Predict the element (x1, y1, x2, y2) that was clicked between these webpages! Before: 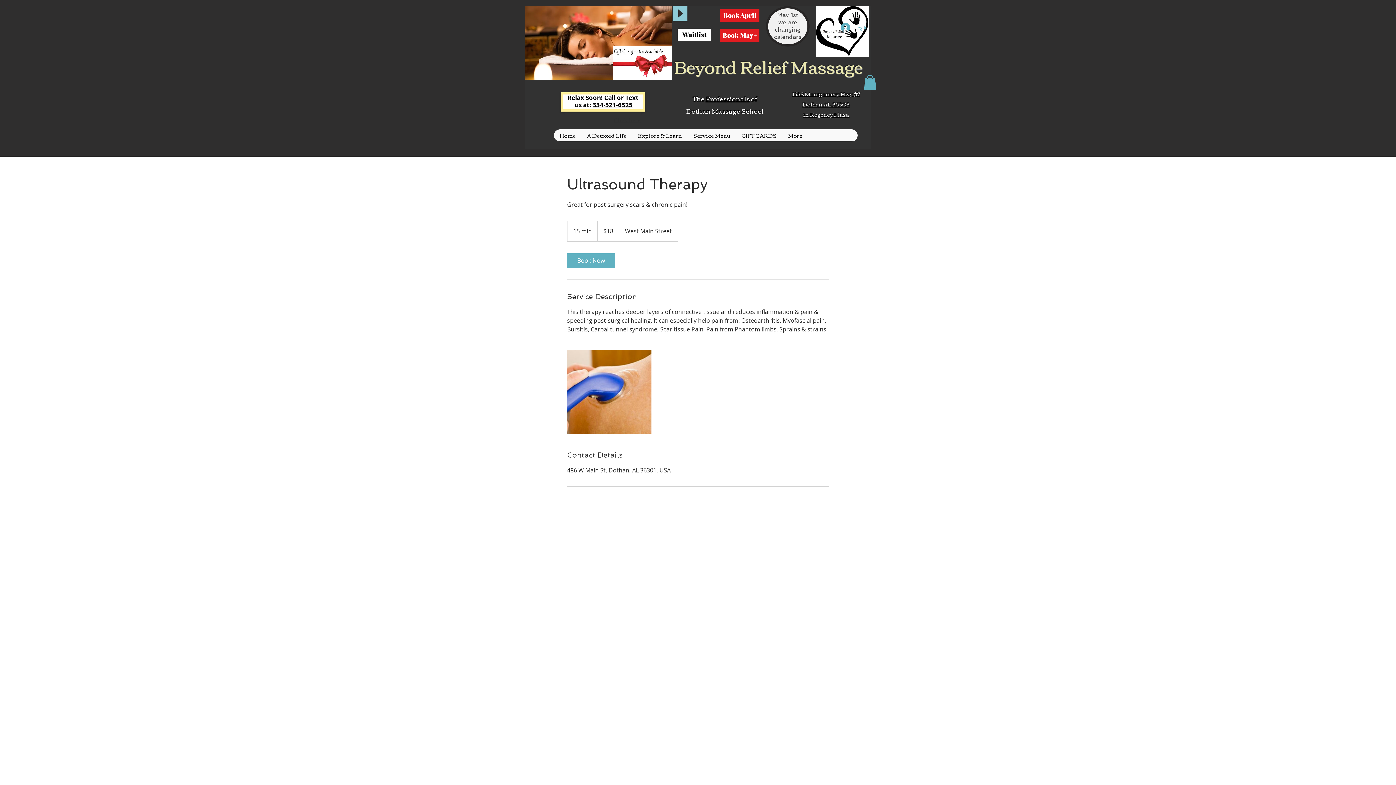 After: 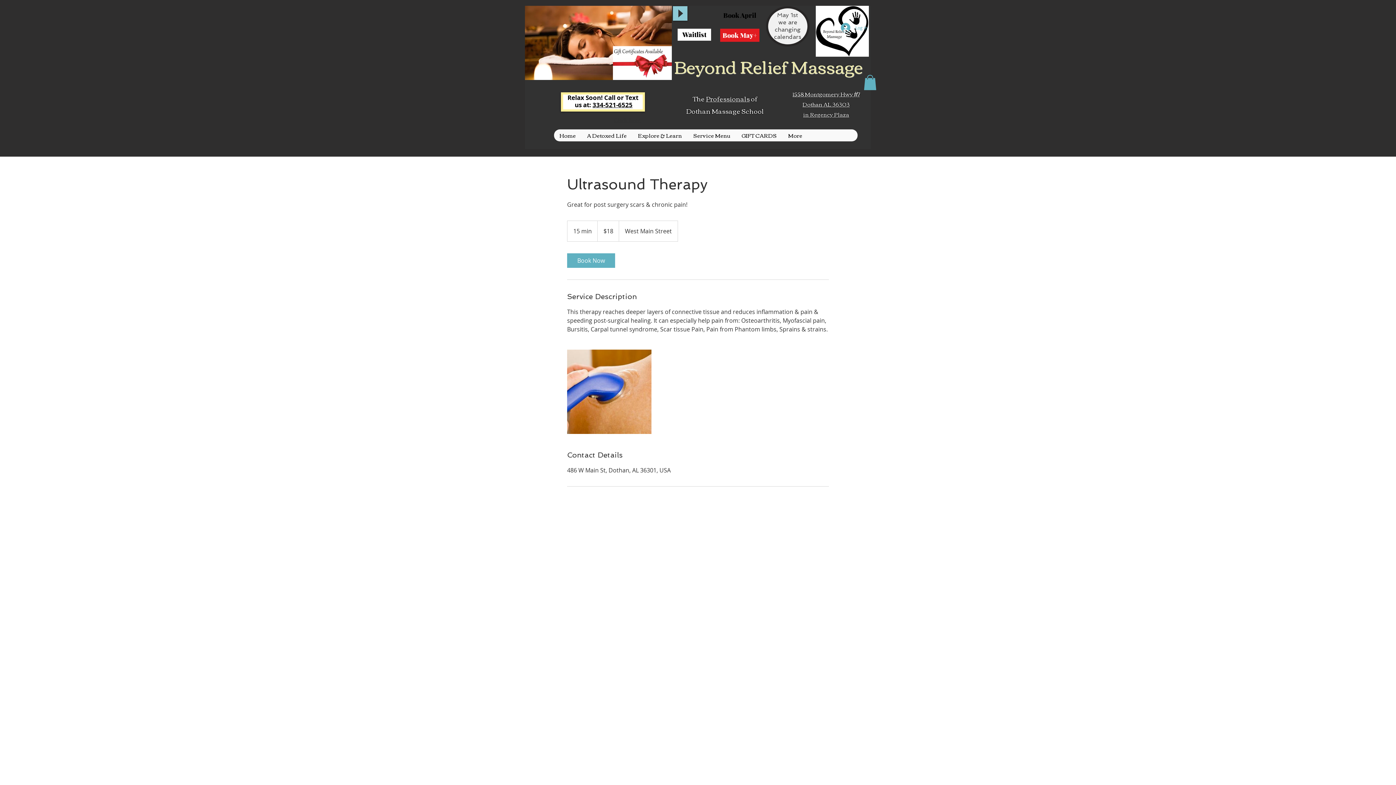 Action: bbox: (720, 8, 759, 21) label: Book April